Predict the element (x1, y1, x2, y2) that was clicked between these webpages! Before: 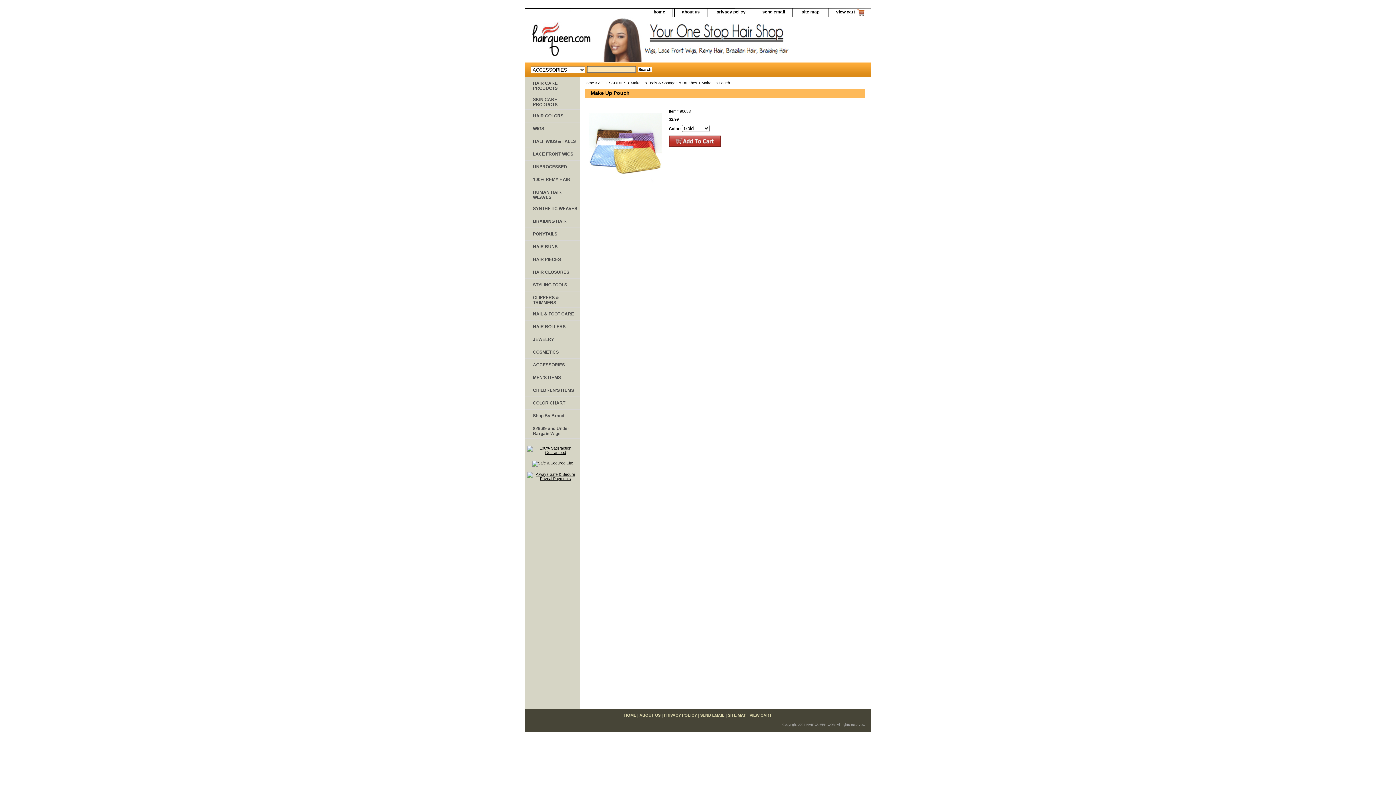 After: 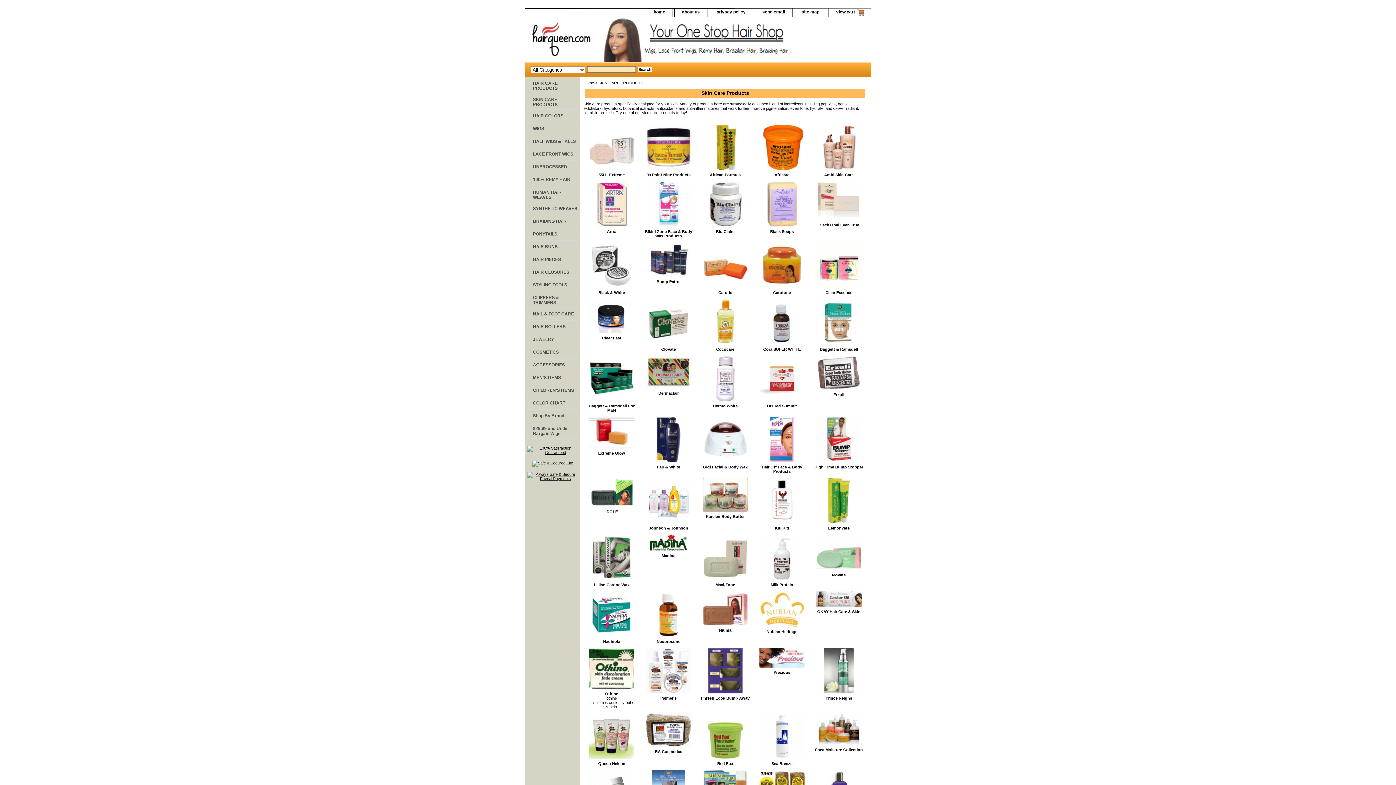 Action: label: SKIN CARE PRODUCTS bbox: (525, 93, 580, 109)